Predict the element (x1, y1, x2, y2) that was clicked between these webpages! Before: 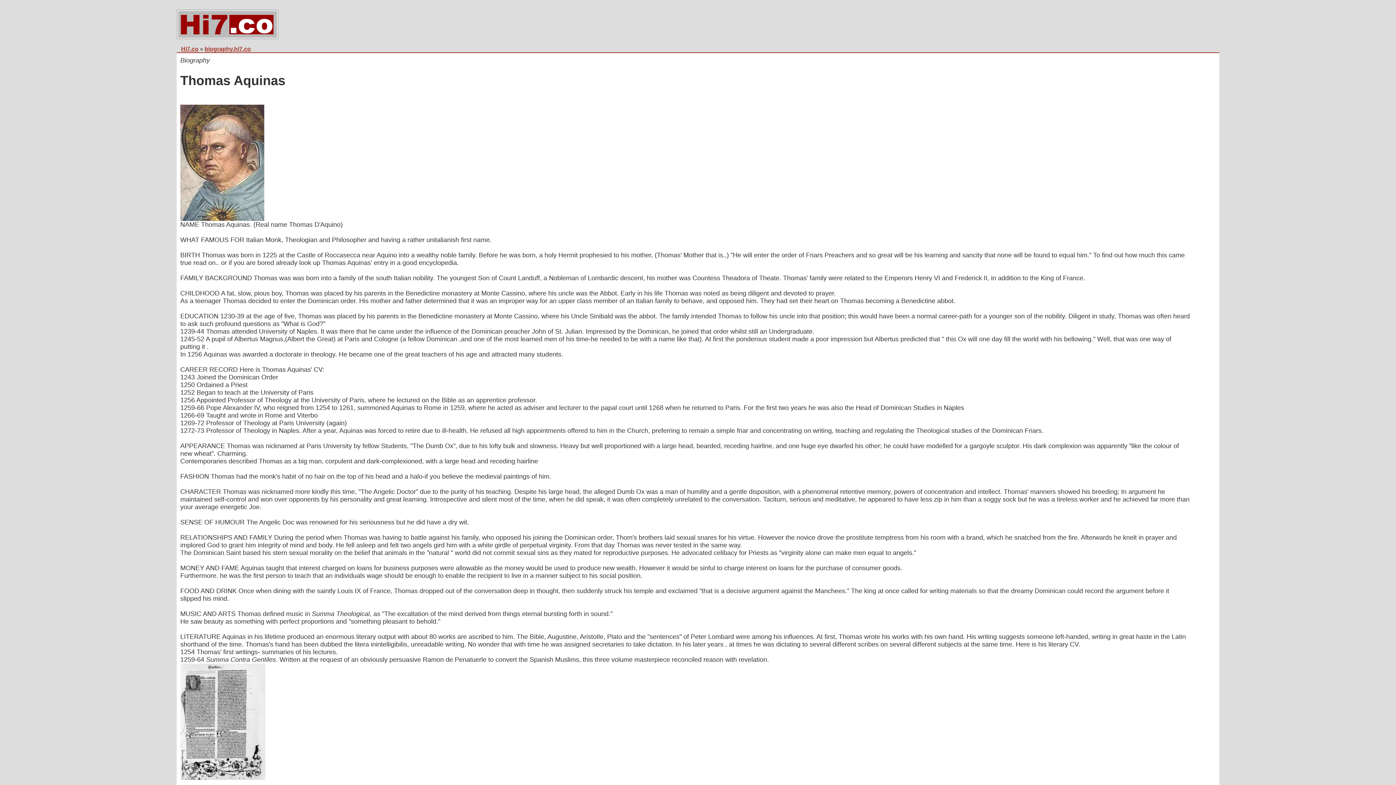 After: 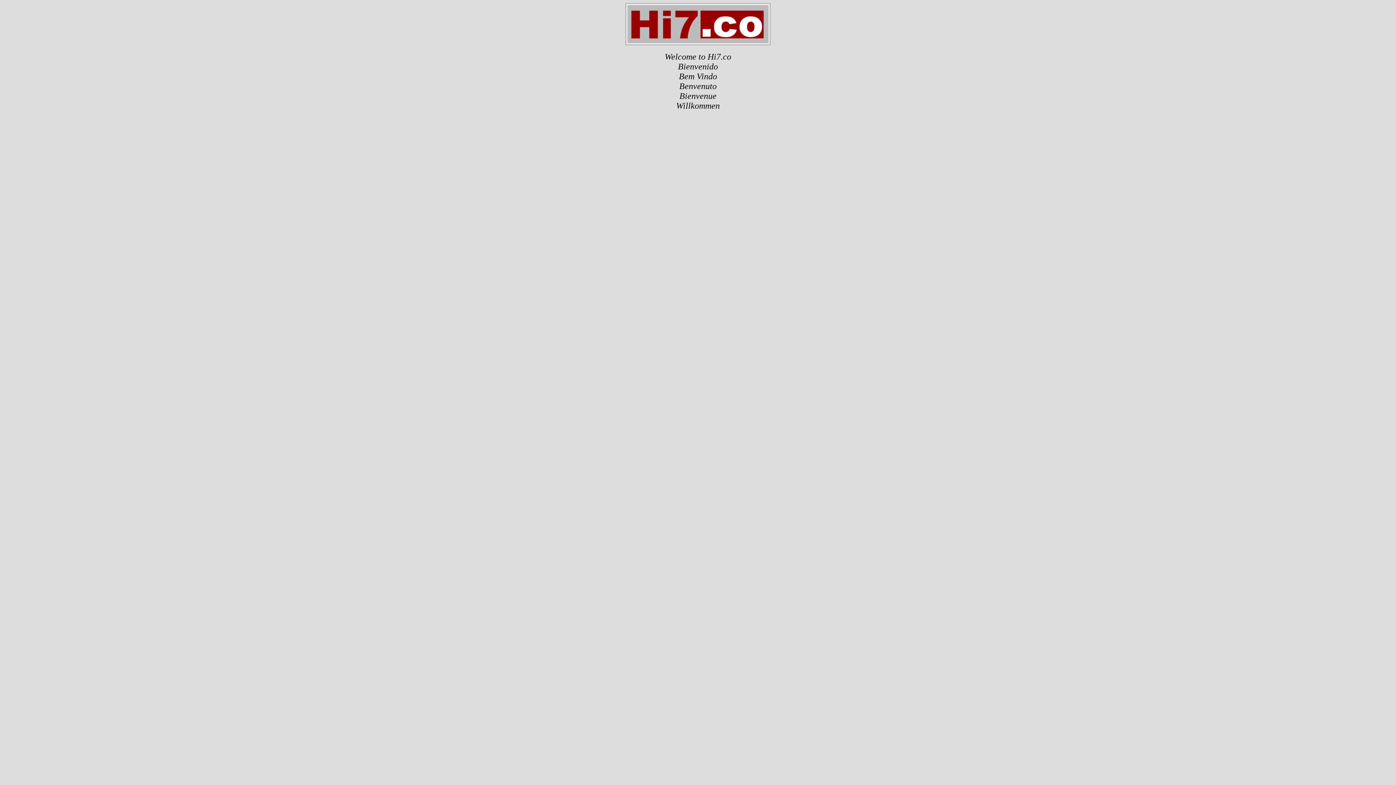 Action: label: Hi7.co bbox: (181, 45, 198, 51)